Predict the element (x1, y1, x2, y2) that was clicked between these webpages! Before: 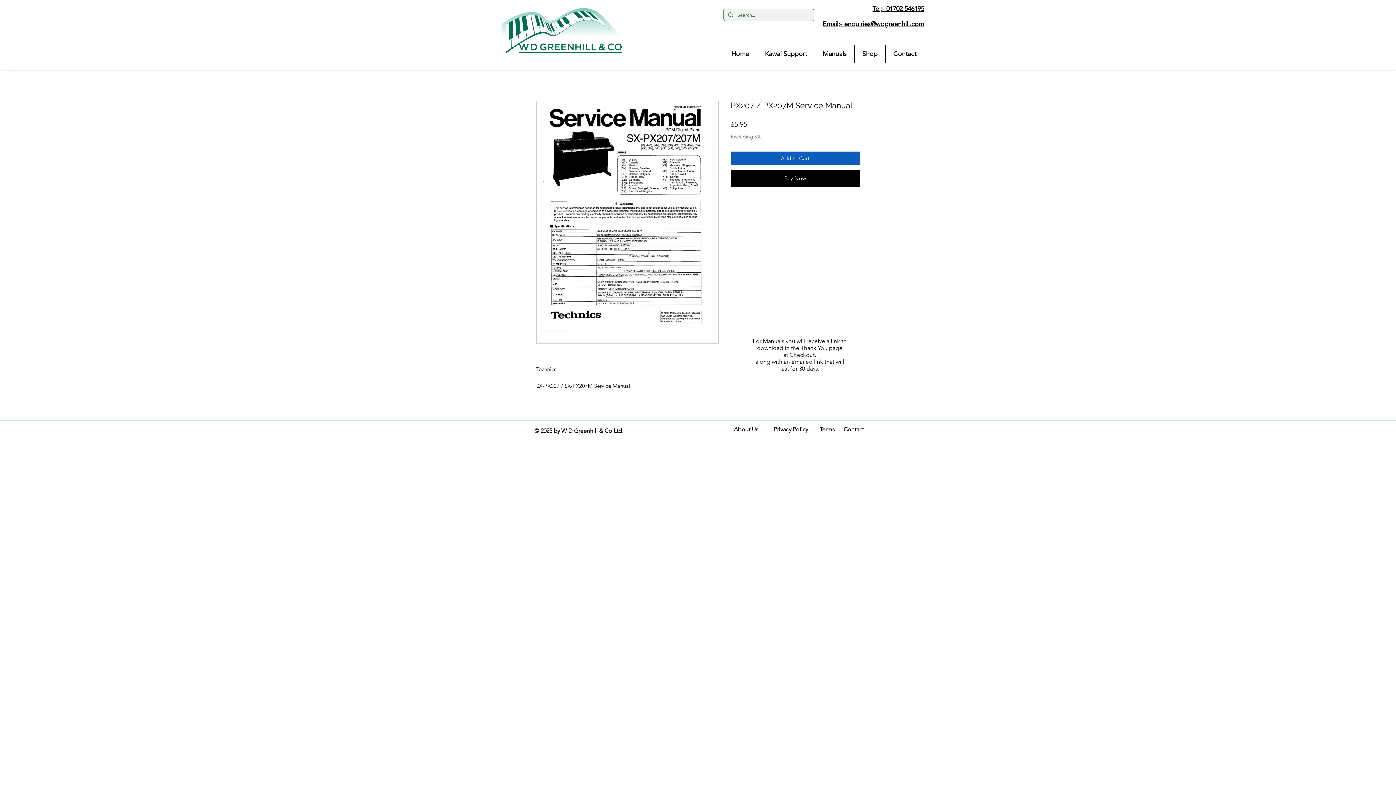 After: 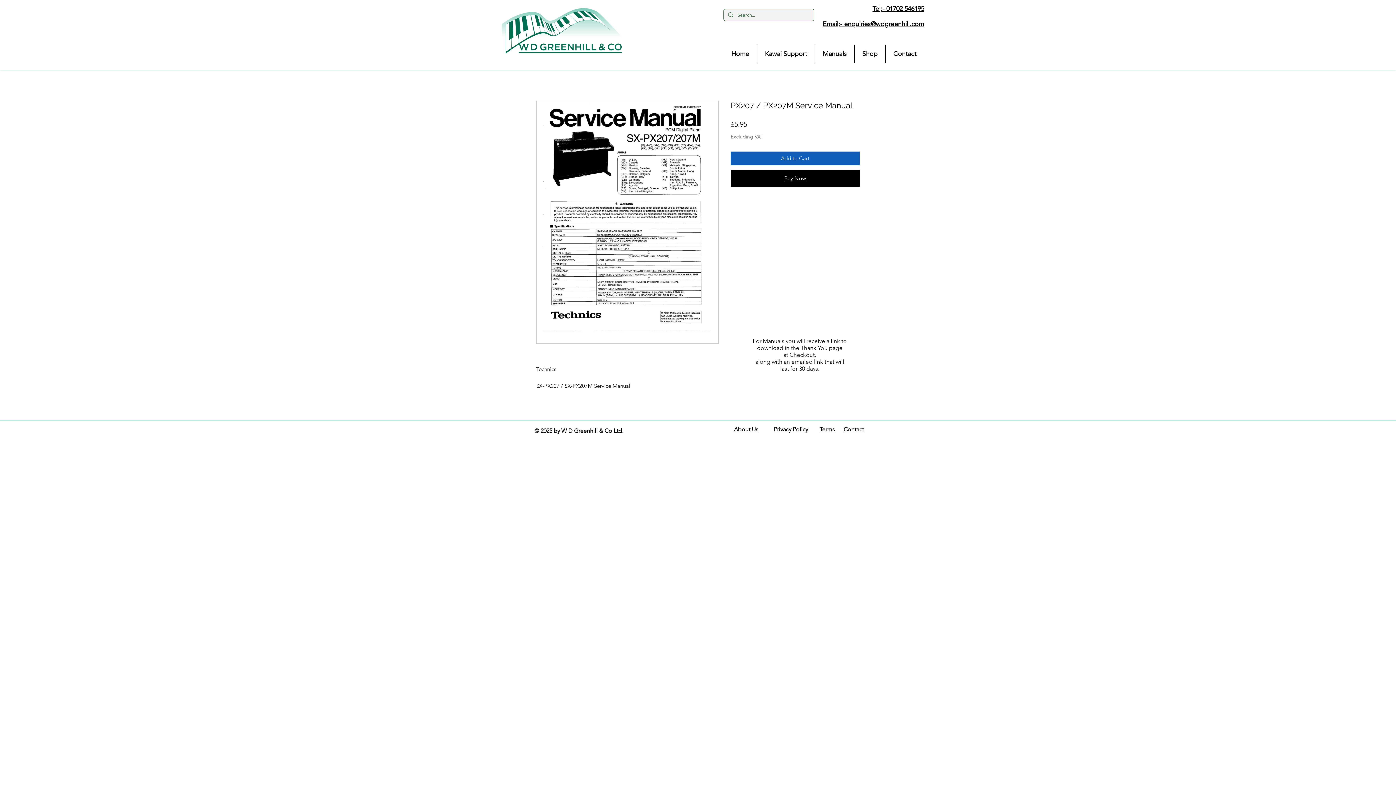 Action: label: Buy Now bbox: (730, 169, 860, 187)